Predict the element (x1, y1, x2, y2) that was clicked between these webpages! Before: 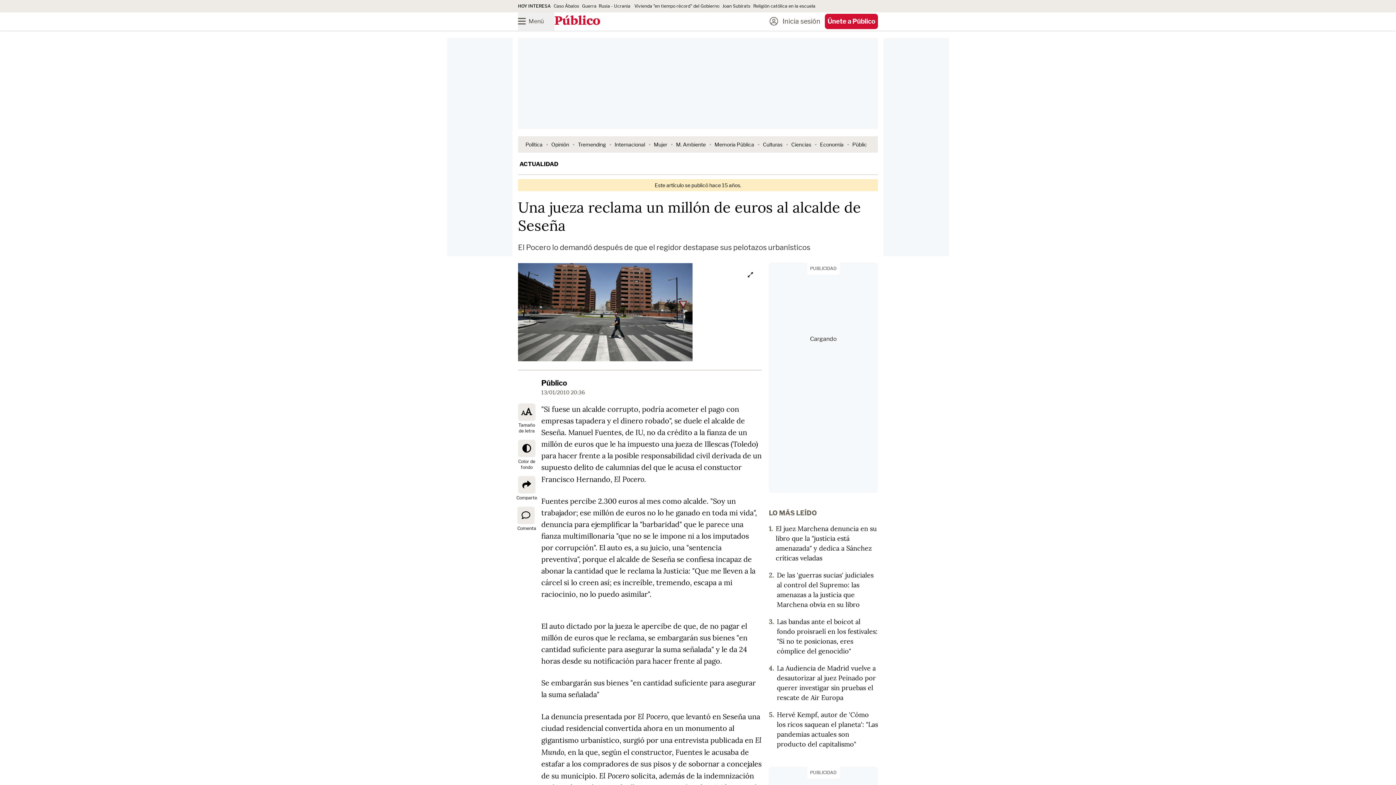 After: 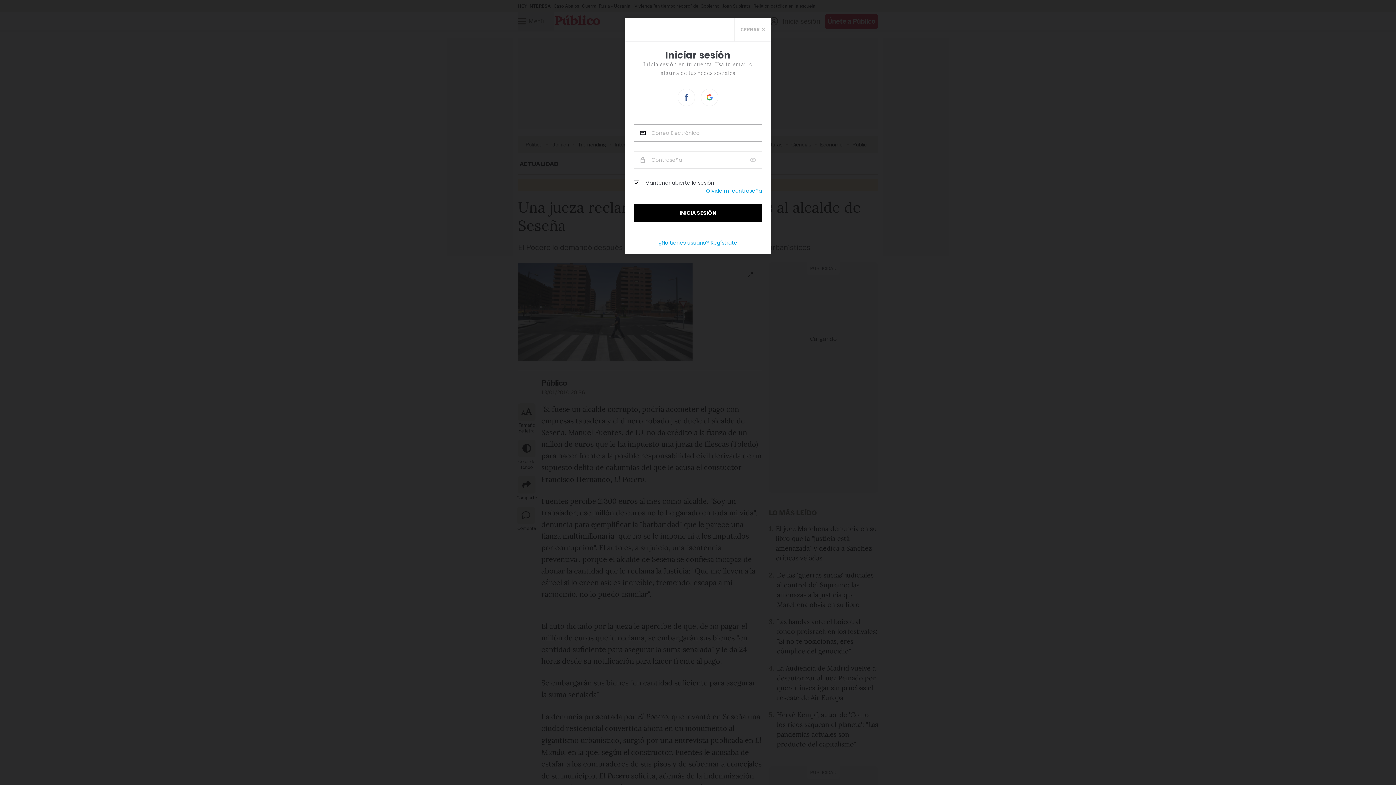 Action: bbox: (769, 14, 820, 28) label: Inicia sesión